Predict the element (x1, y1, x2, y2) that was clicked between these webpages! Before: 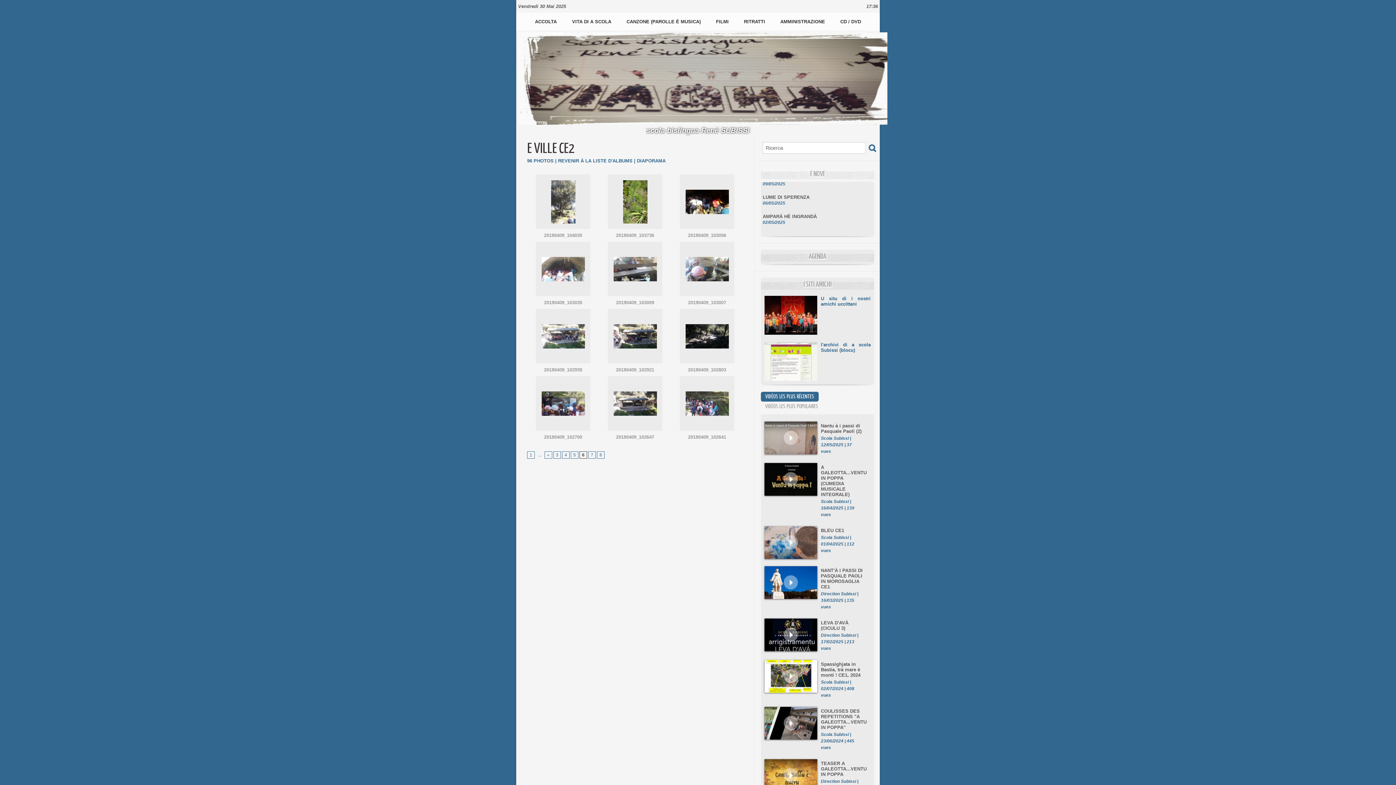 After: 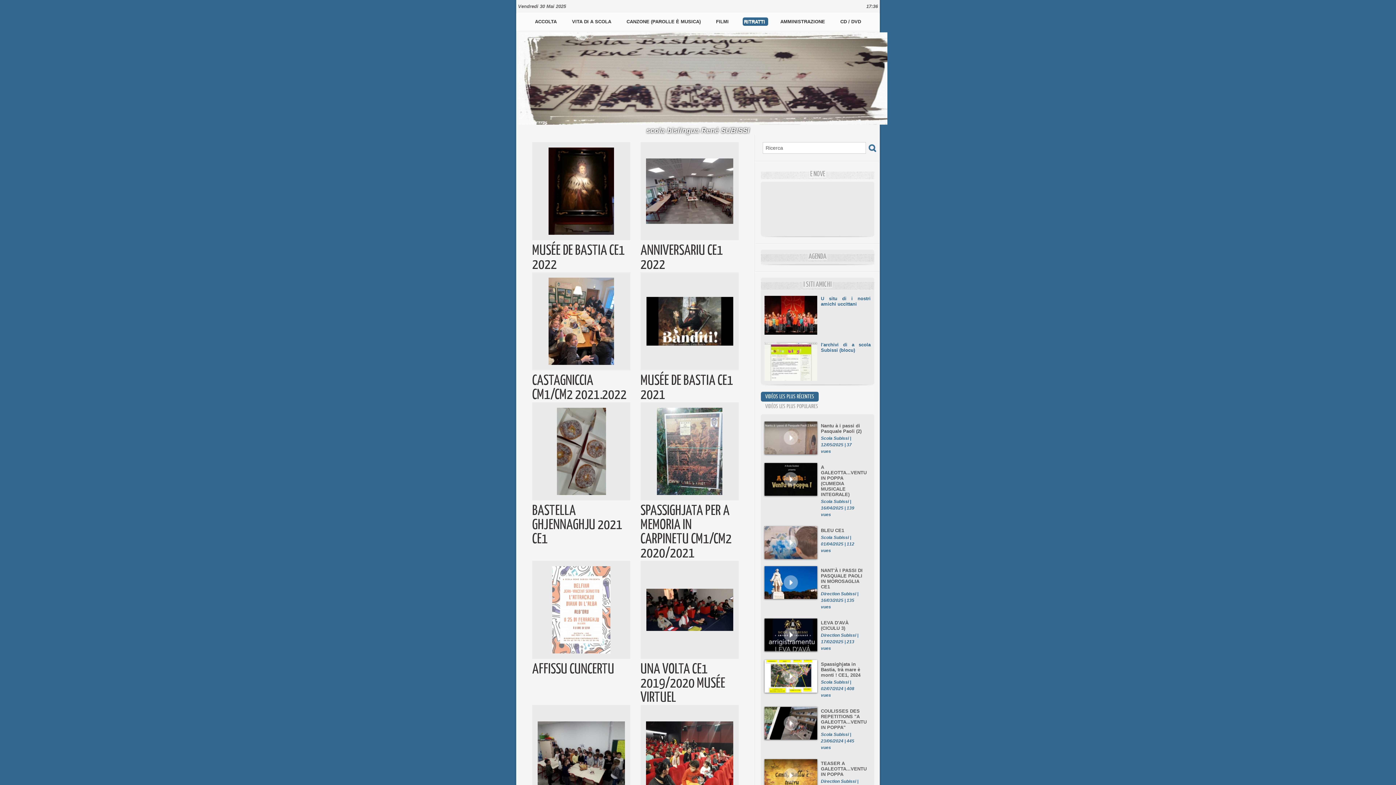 Action: bbox: (558, 158, 632, 163) label: REVENIR À LA LISTE D'ALBUMS